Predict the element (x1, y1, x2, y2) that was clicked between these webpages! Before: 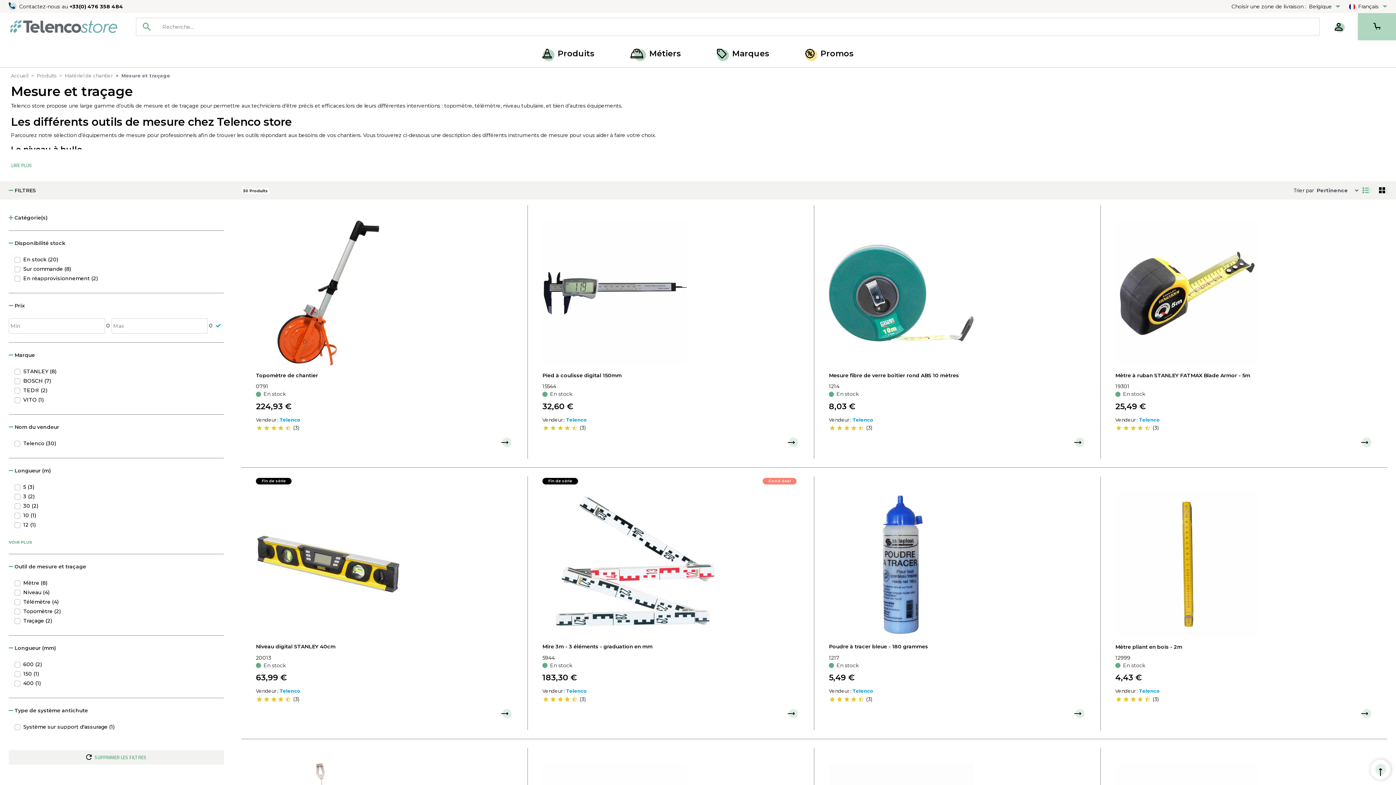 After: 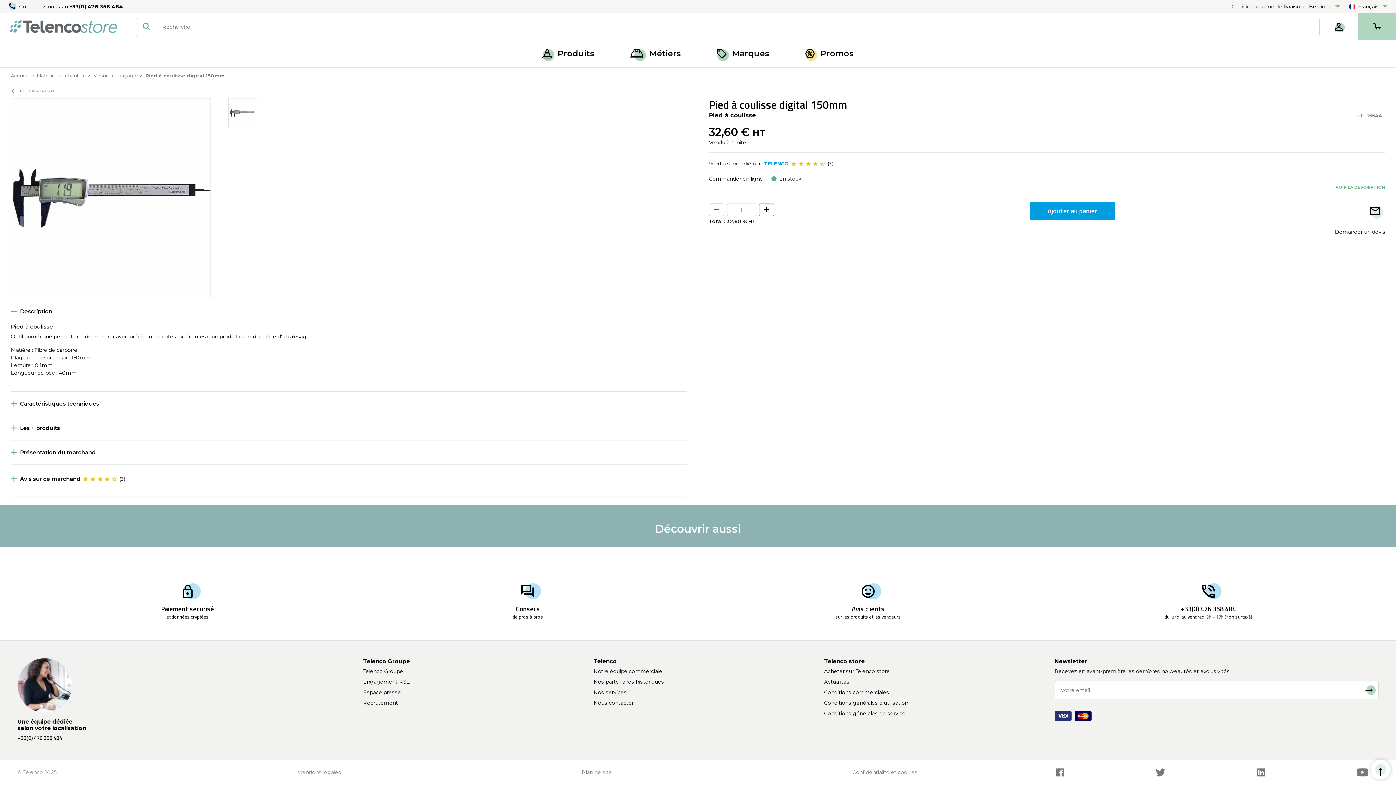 Action: bbox: (786, 433, 796, 451)